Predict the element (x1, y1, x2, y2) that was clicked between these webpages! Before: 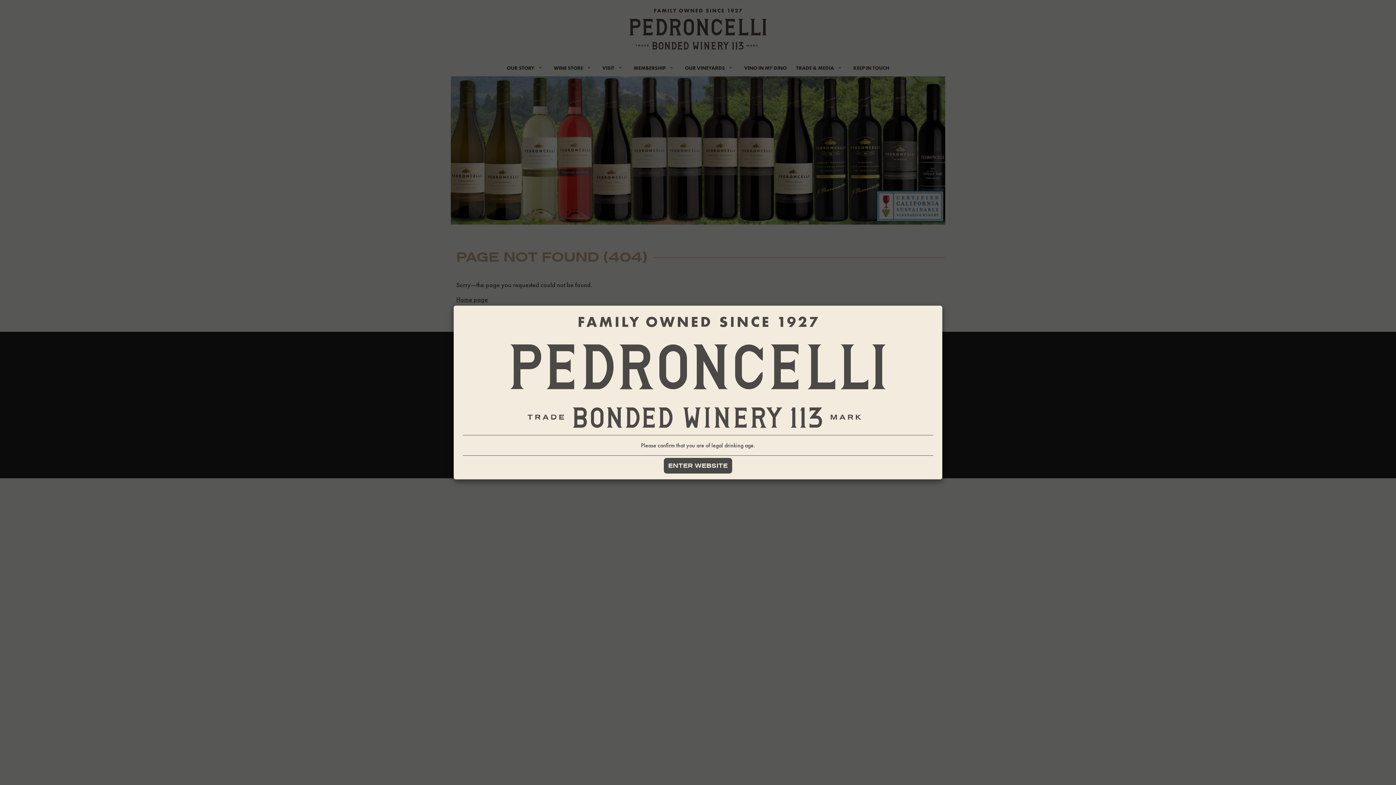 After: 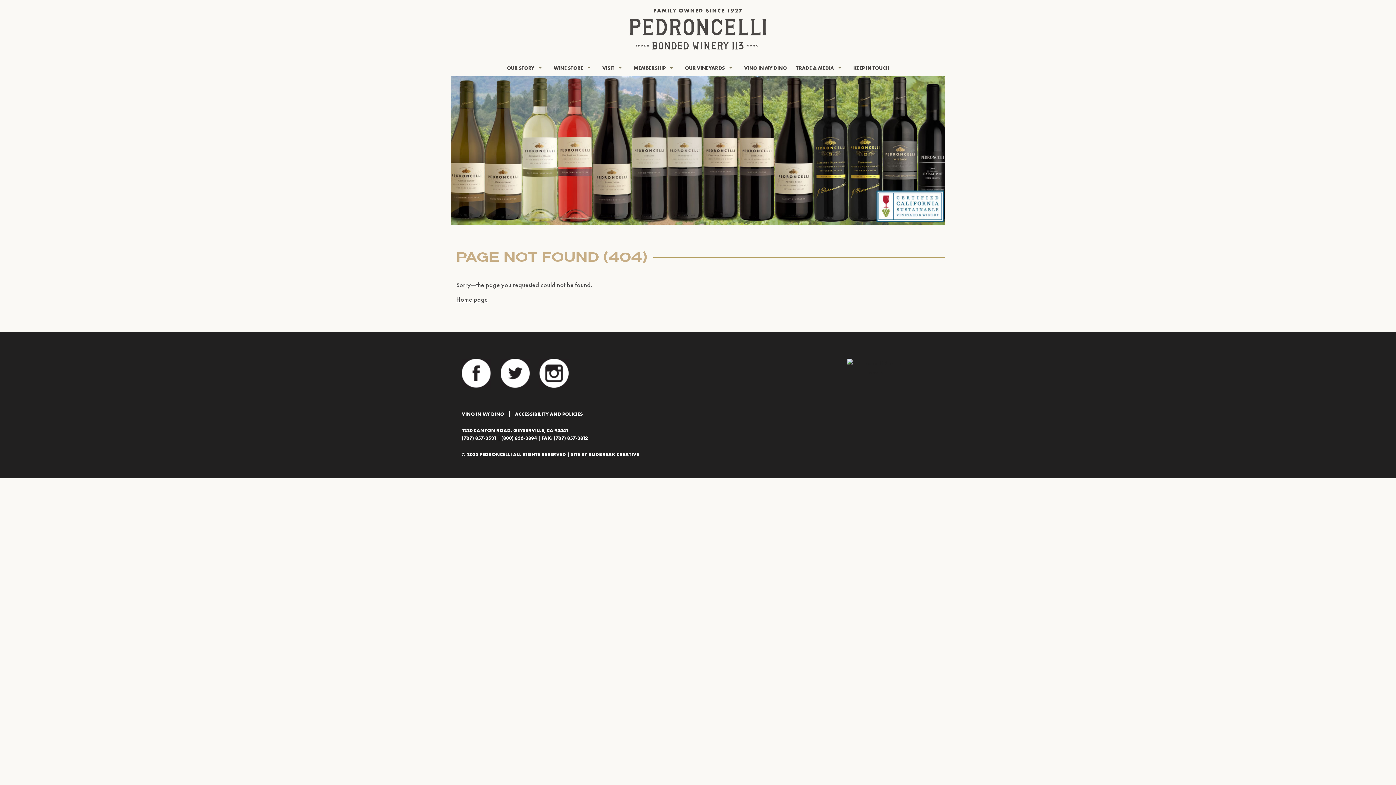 Action: label: ENTER WEBSITE bbox: (664, 458, 732, 473)